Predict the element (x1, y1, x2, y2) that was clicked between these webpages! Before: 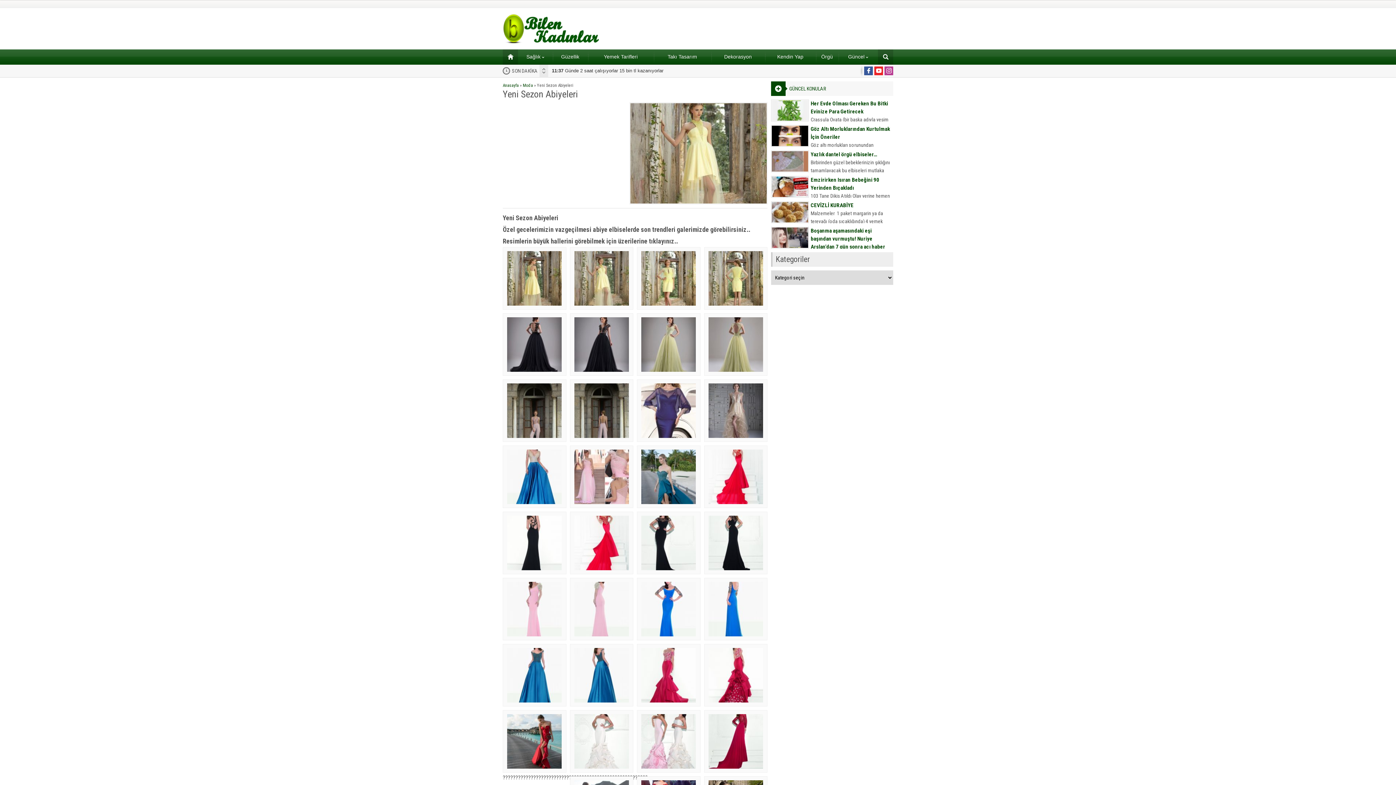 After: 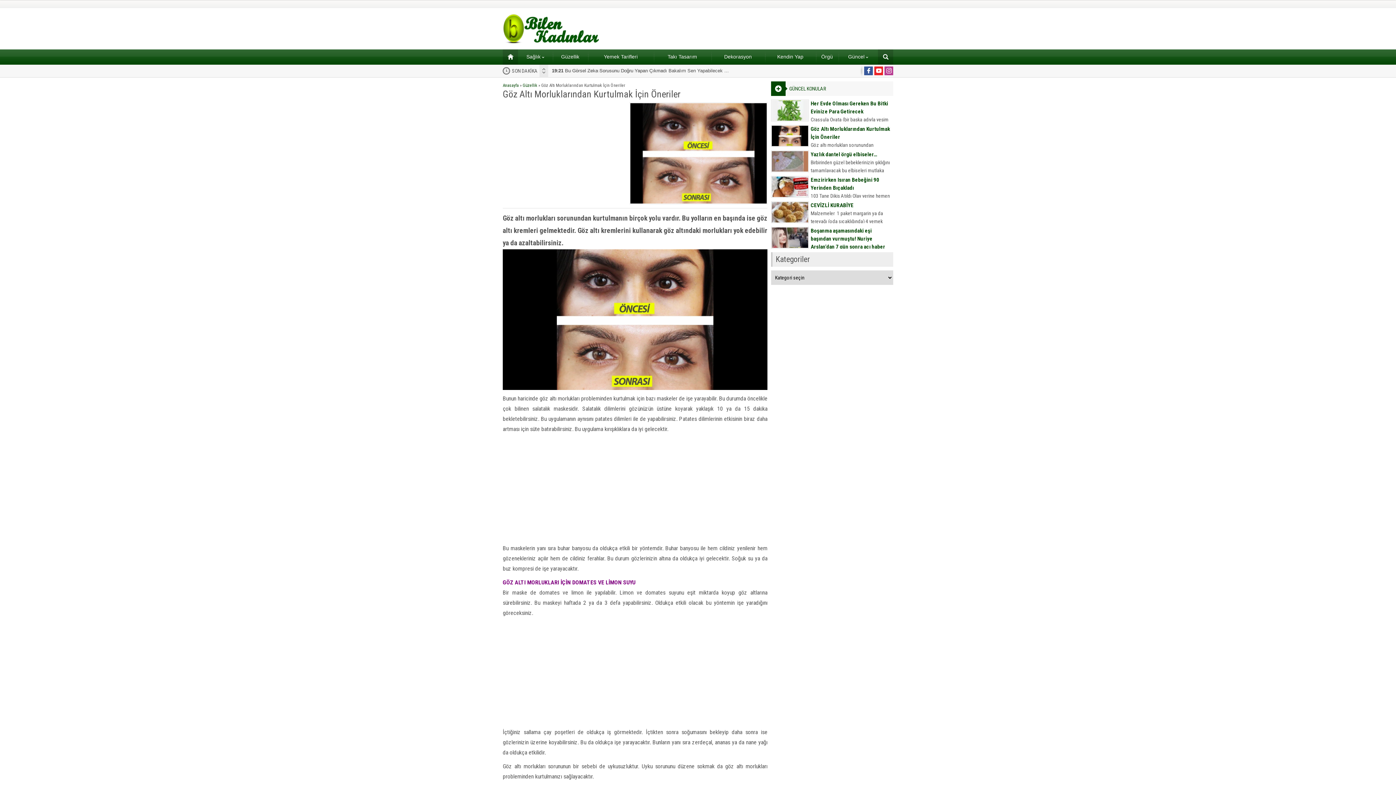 Action: bbox: (810, 125, 893, 141) label: Göz Altı Morluklarından Kurtulmak İçin Öneriler